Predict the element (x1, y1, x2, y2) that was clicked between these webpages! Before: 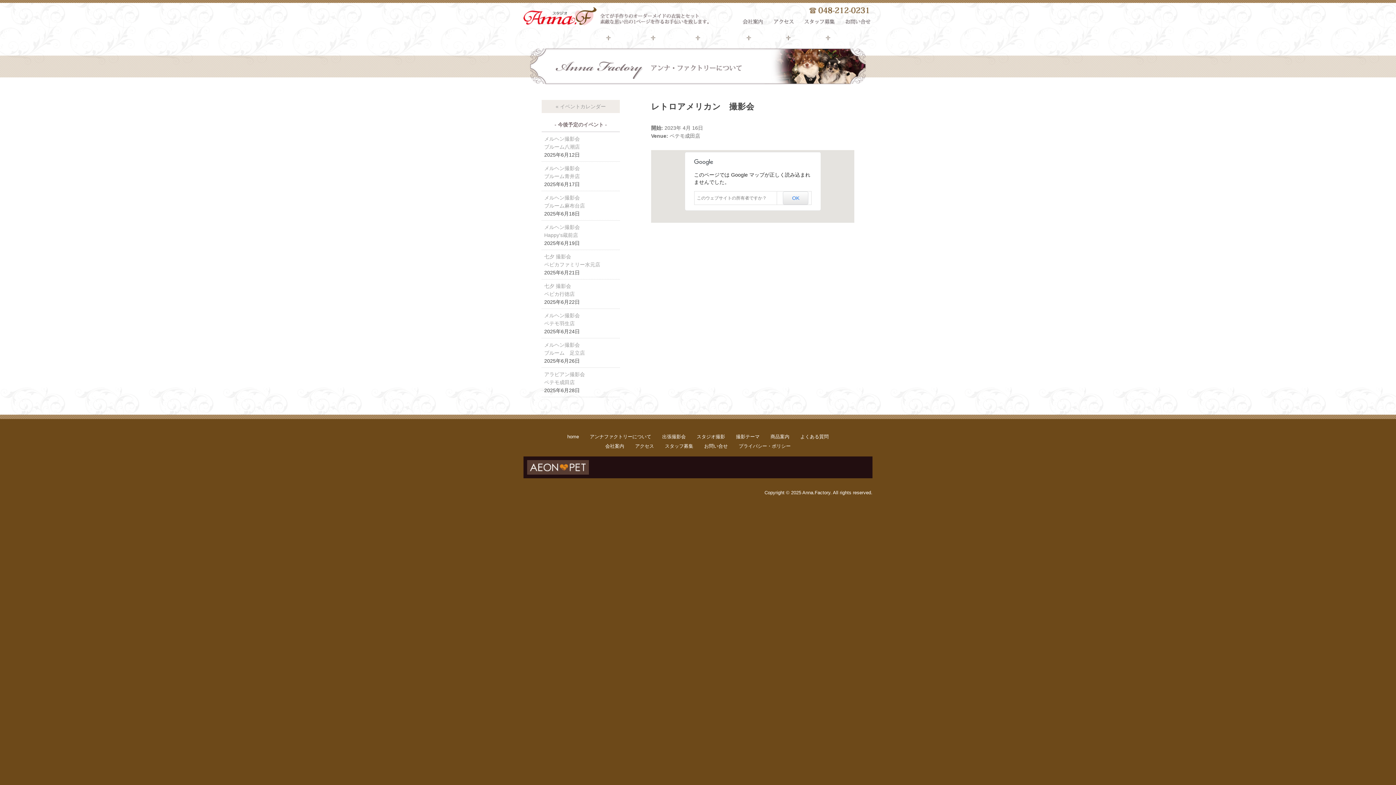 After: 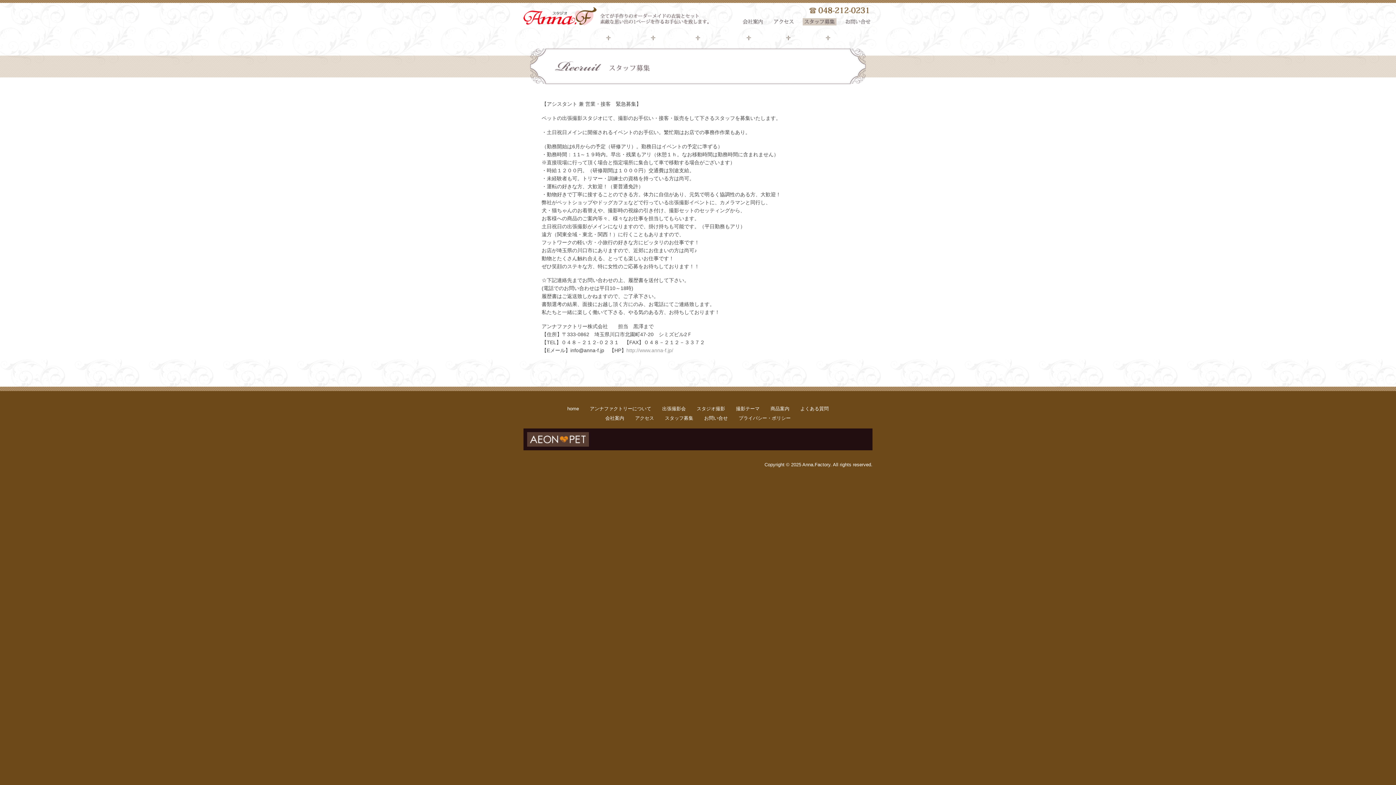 Action: label: スタッフ募集 bbox: (665, 443, 693, 449)